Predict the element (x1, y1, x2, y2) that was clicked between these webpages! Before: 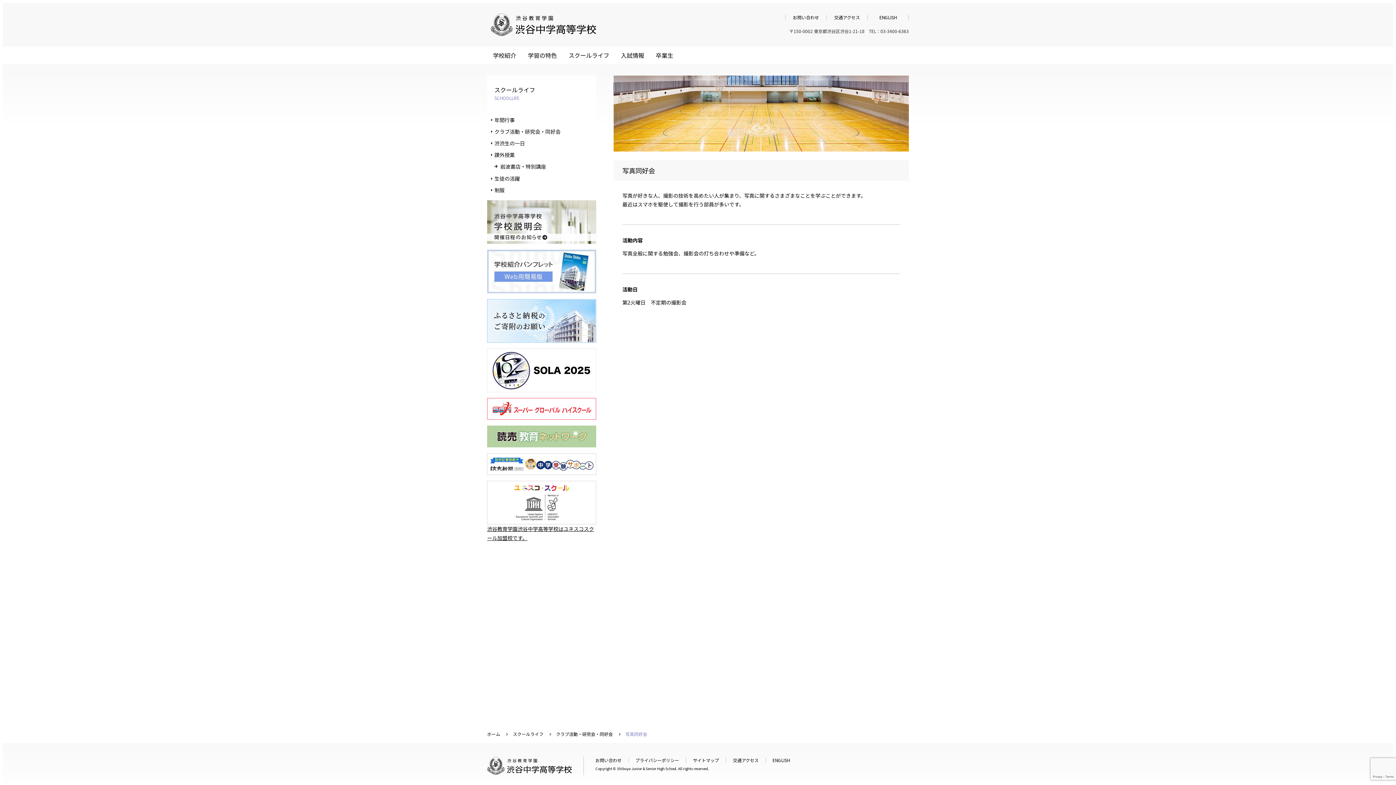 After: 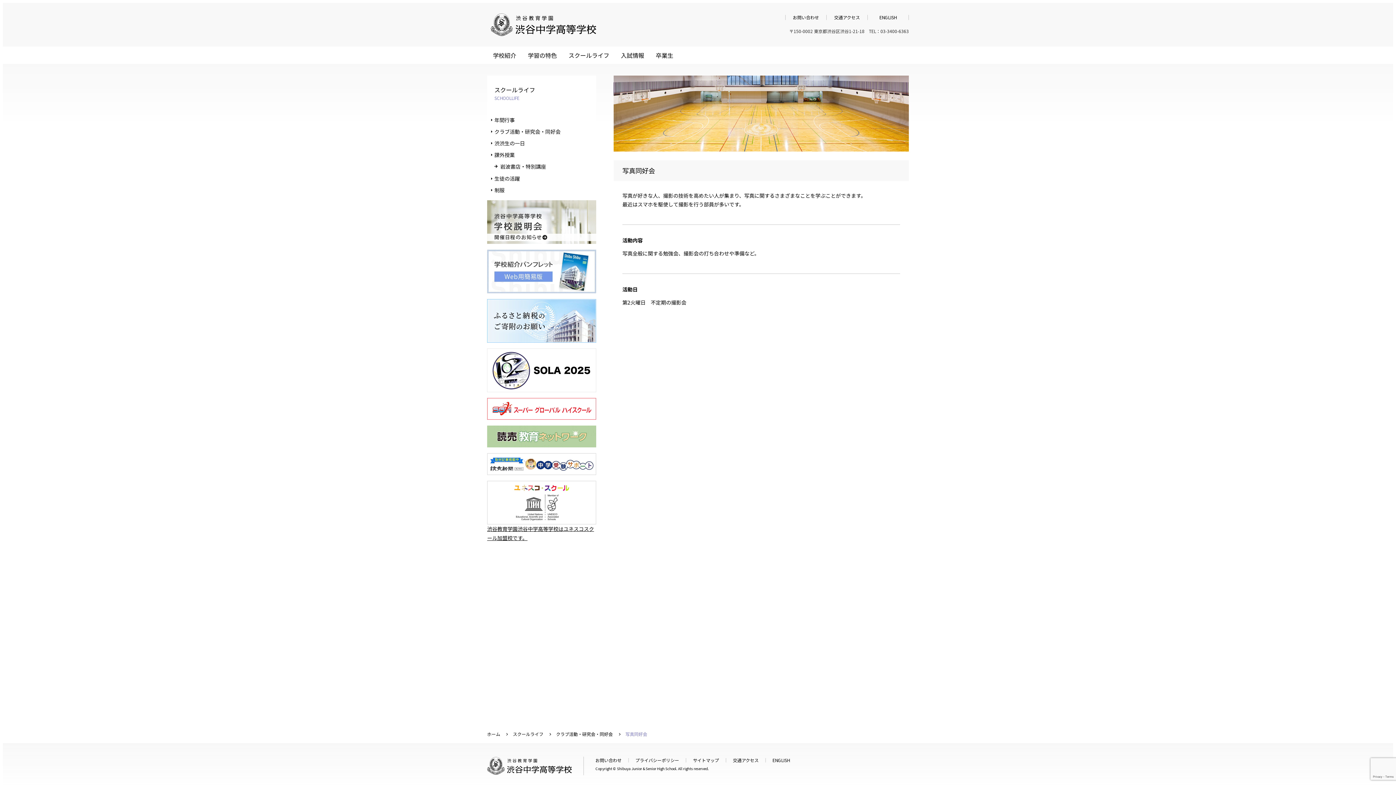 Action: bbox: (625, 731, 647, 737) label: 写真同好会